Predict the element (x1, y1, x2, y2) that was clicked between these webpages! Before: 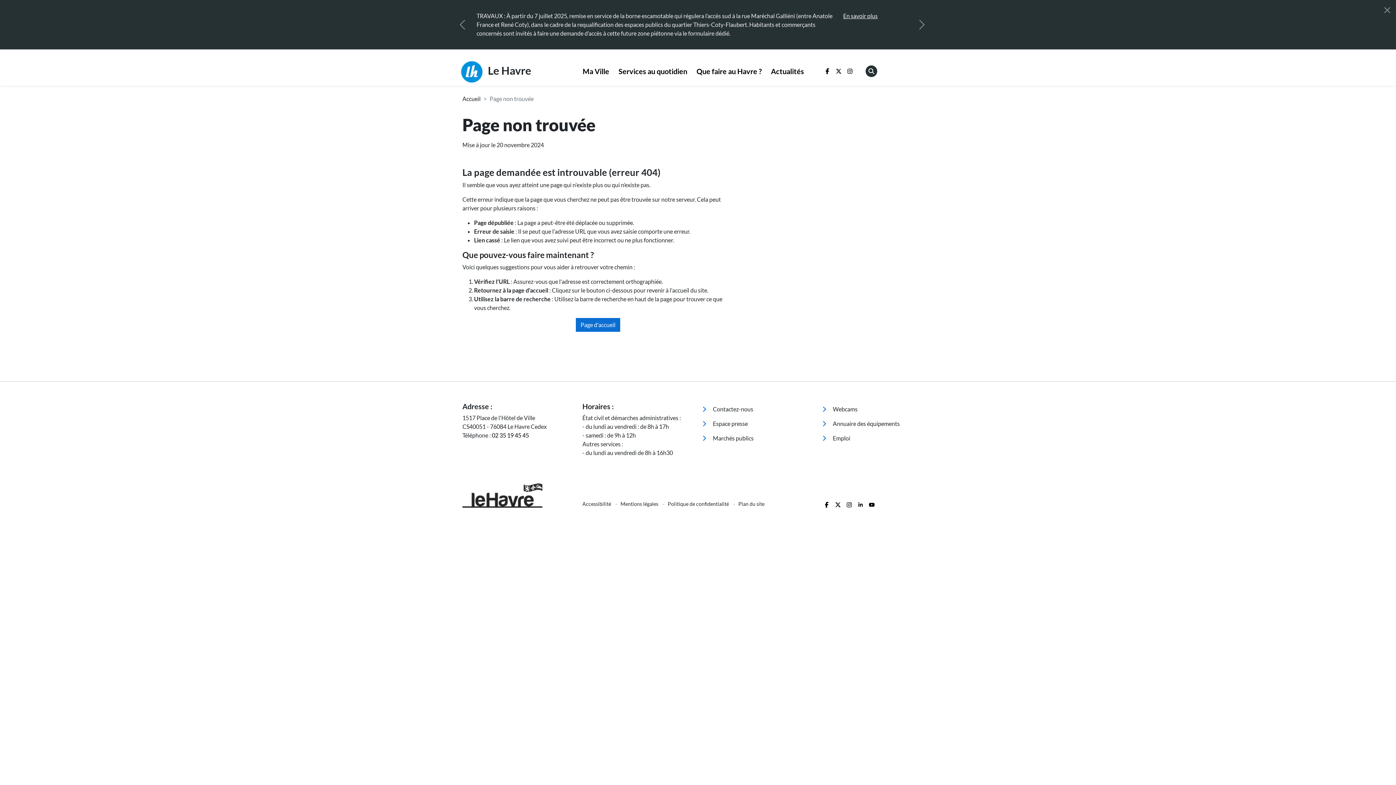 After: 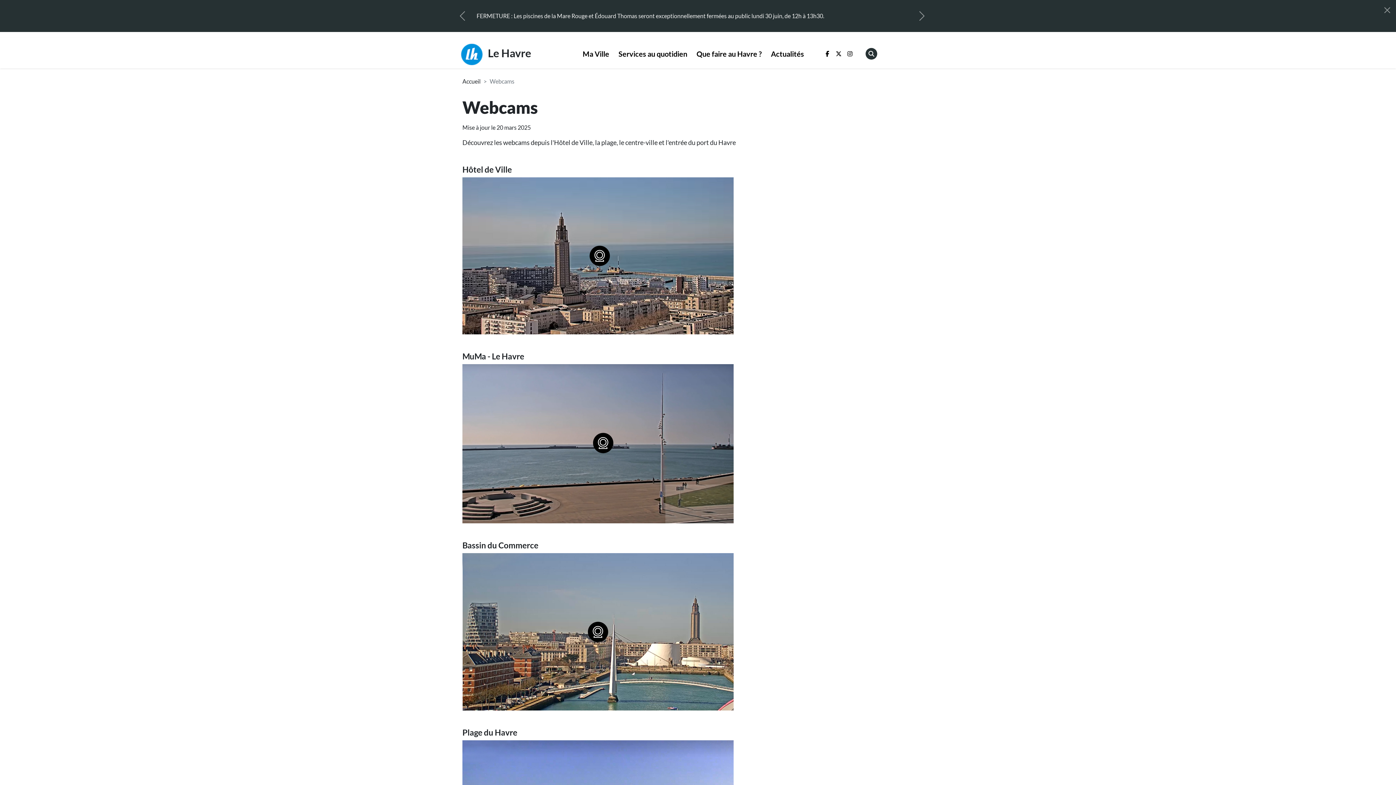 Action: label:  Webcams bbox: (822, 384, 933, 399)